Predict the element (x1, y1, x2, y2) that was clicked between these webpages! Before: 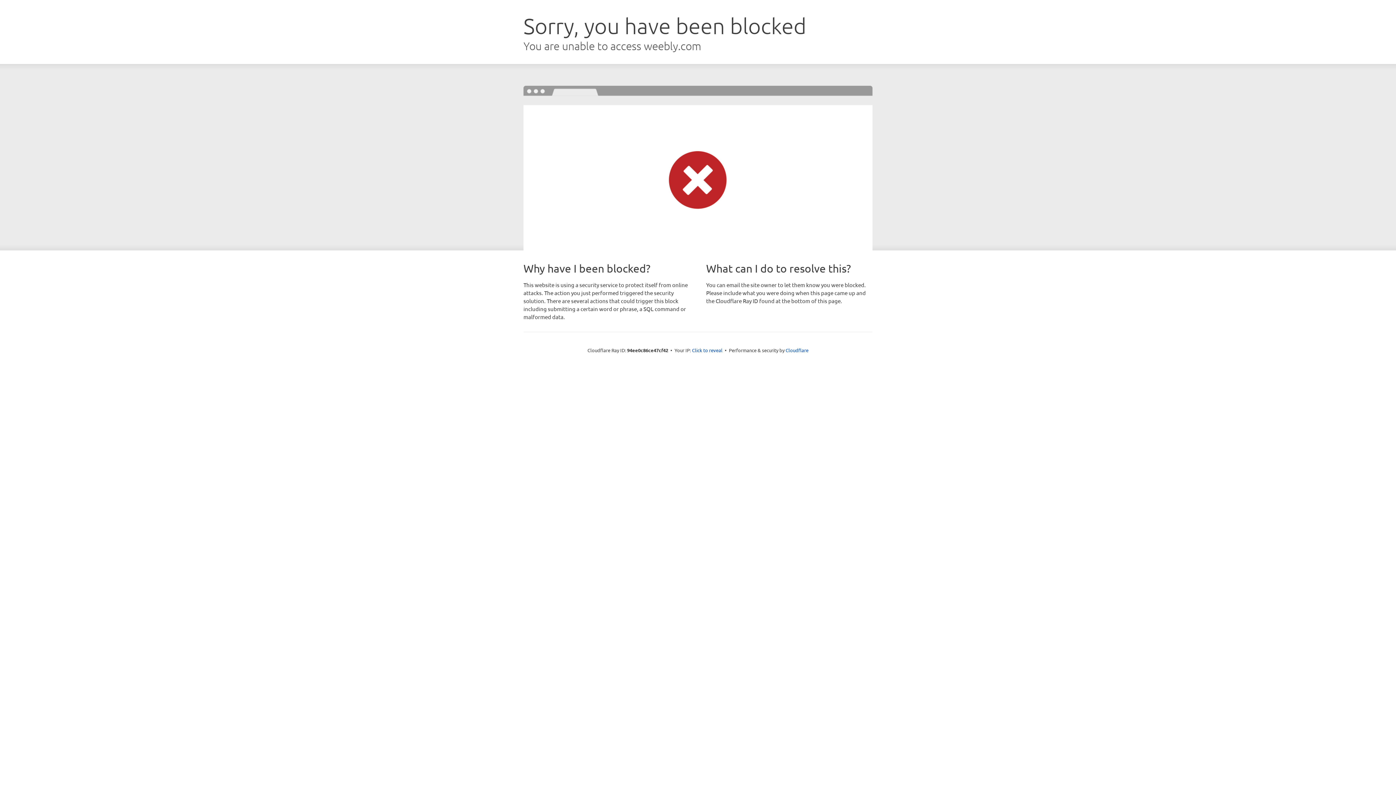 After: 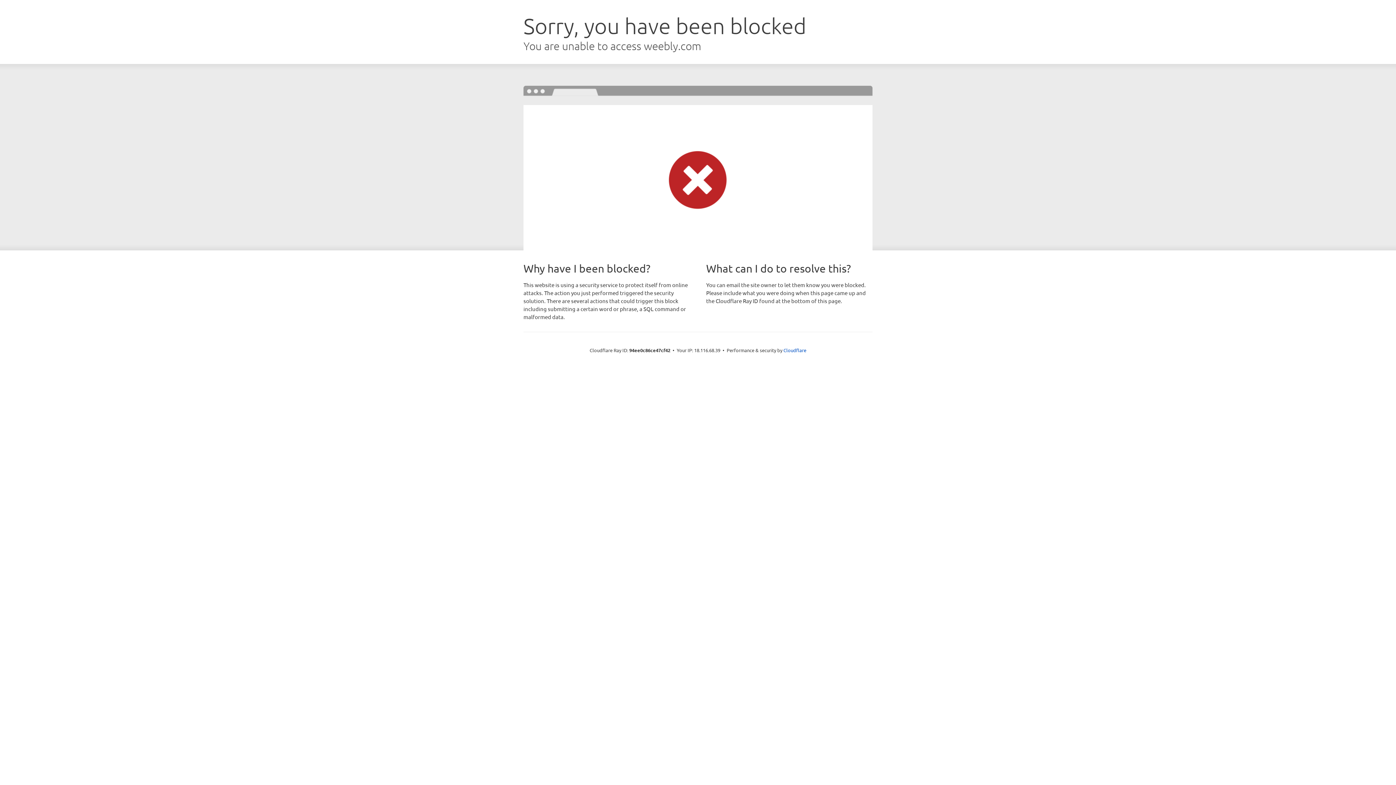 Action: label: Click to reveal bbox: (692, 346, 722, 353)